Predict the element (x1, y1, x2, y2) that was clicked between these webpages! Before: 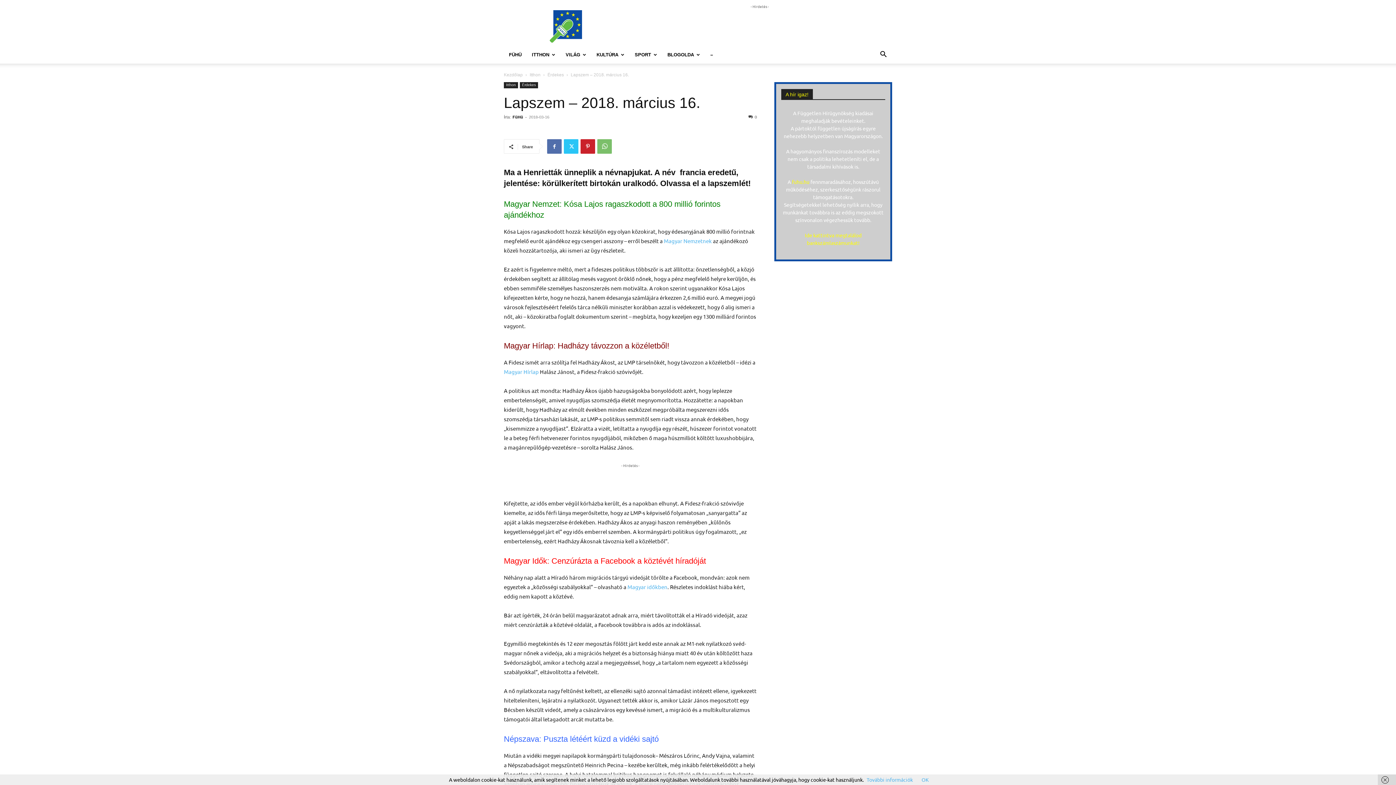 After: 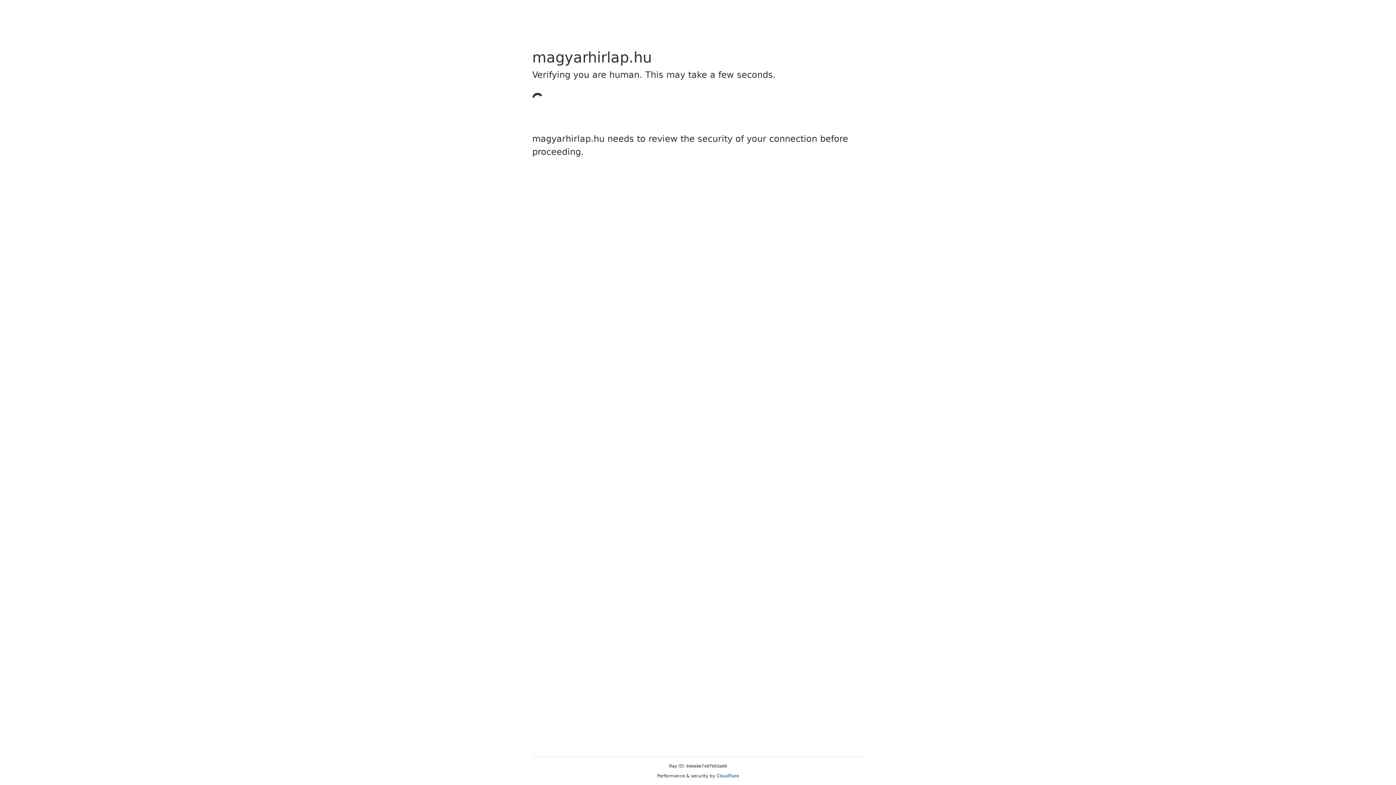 Action: bbox: (504, 368, 538, 375) label: Magyar Hírlap